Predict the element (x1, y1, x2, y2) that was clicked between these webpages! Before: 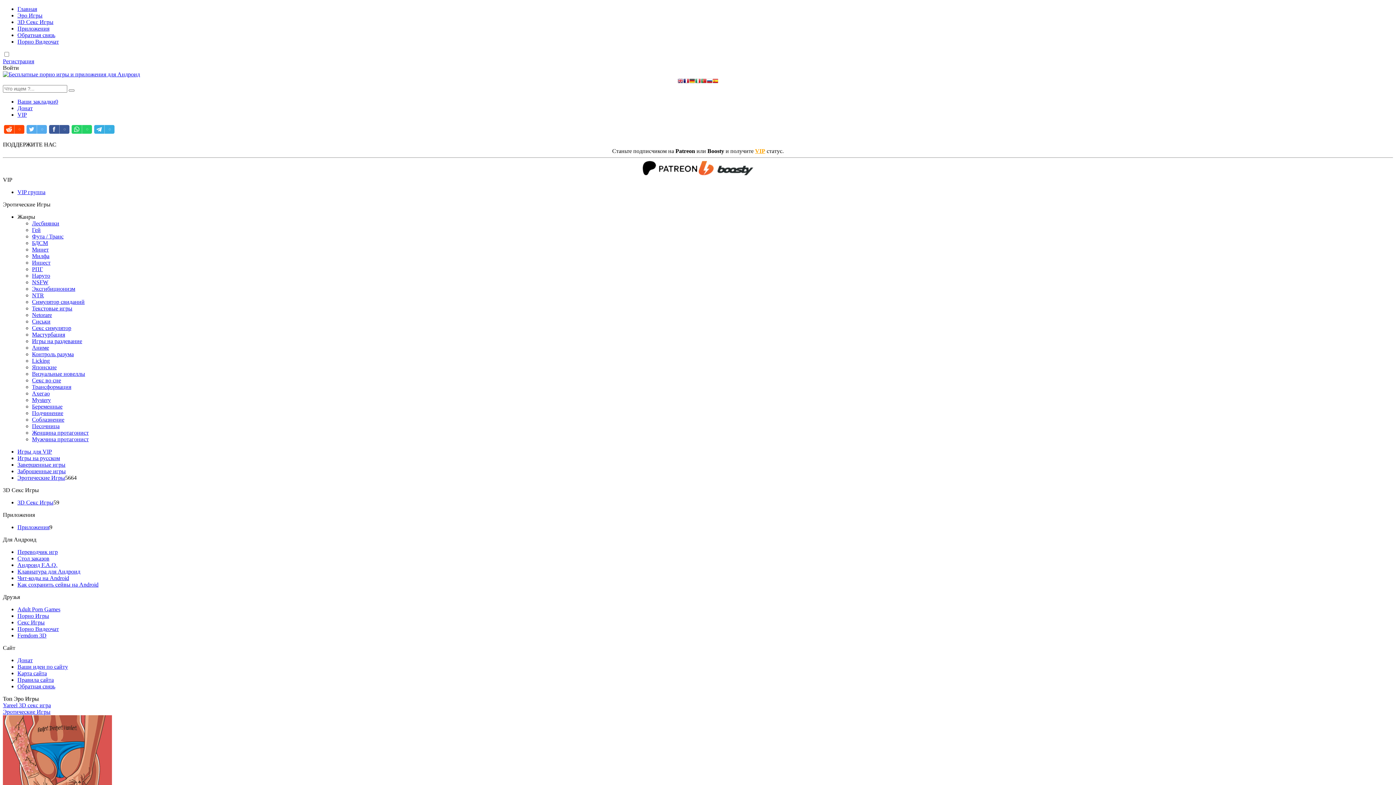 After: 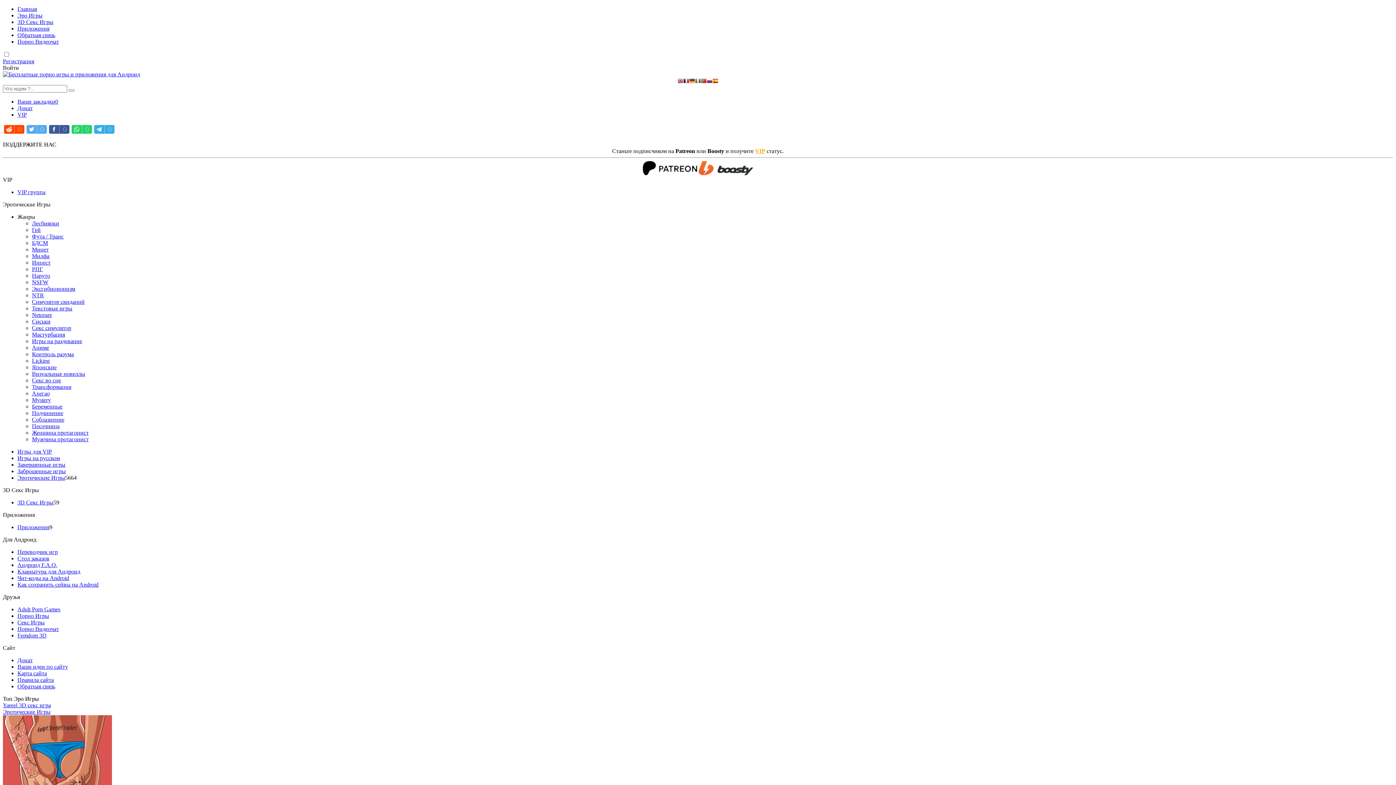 Action: label: Игры на раздевание bbox: (32, 338, 82, 344)